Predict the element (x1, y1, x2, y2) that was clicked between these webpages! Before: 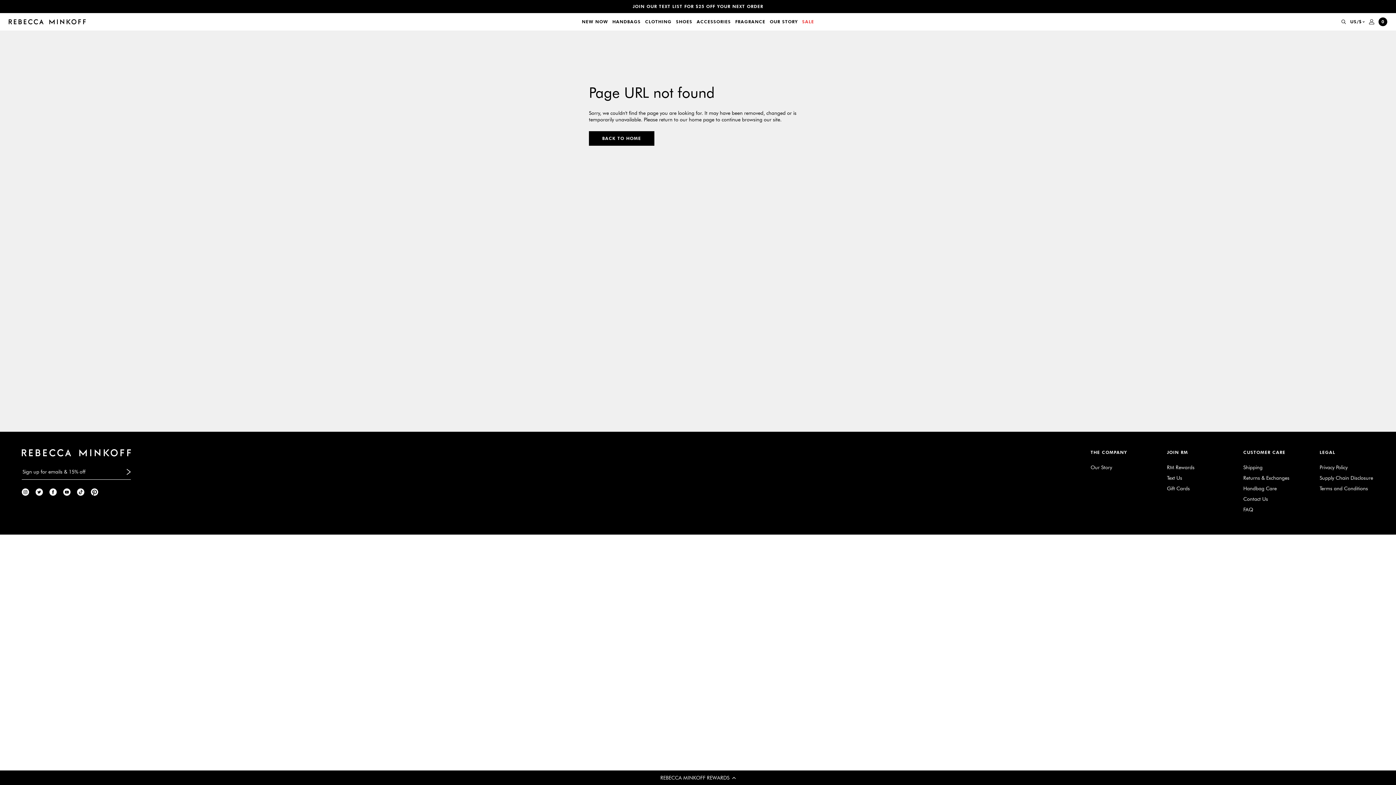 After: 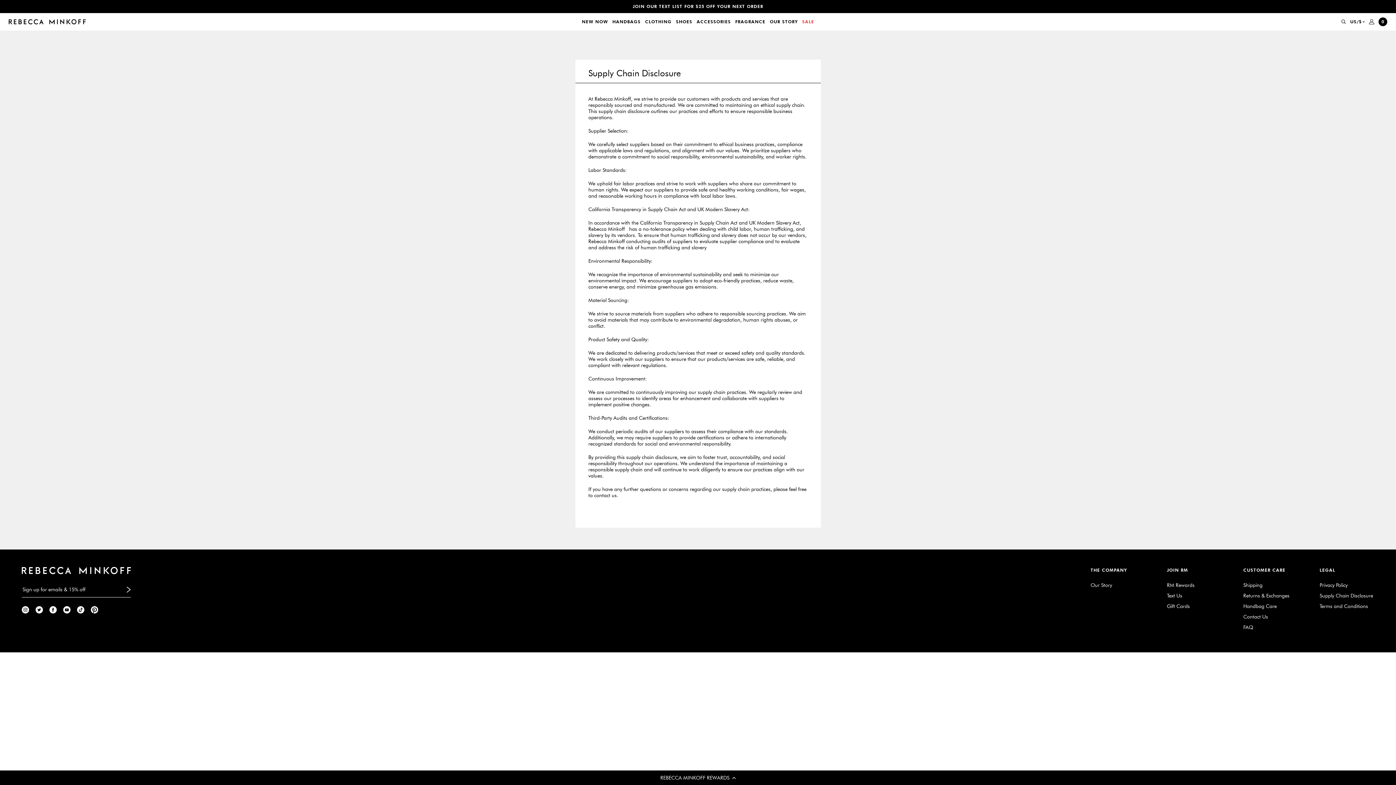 Action: label: Supply Chain Disclosure bbox: (1320, 474, 1373, 481)